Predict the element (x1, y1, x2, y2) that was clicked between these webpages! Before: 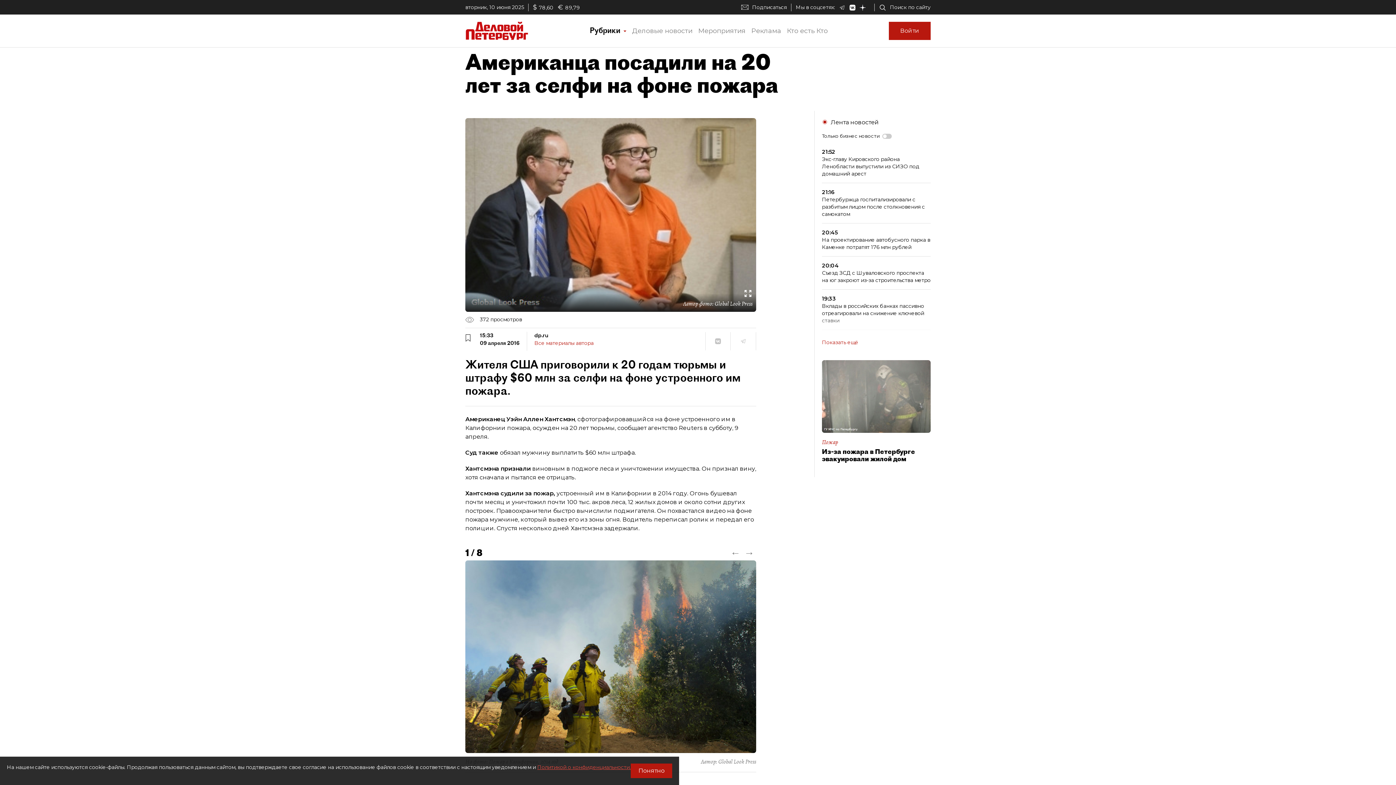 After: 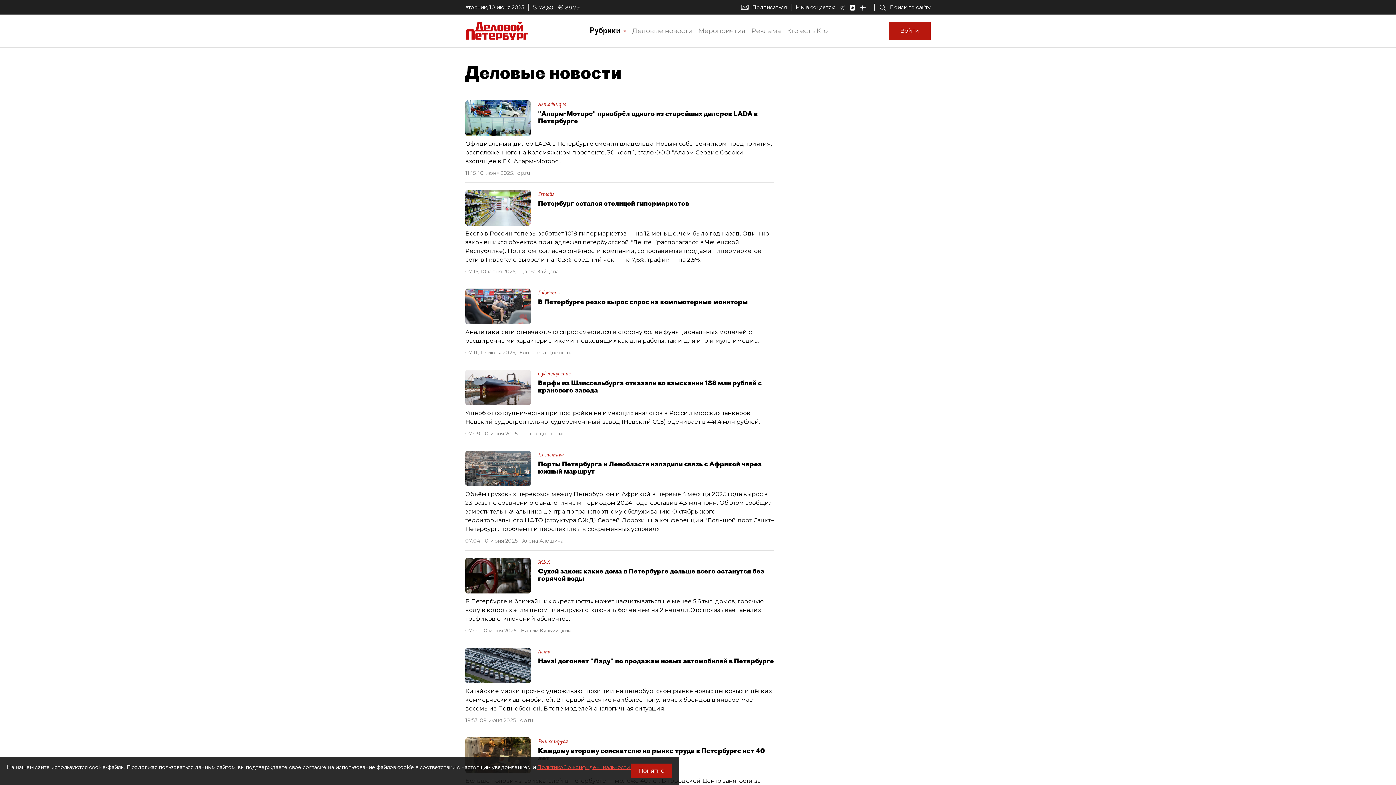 Action: label: Деловые новости bbox: (629, 24, 695, 37)